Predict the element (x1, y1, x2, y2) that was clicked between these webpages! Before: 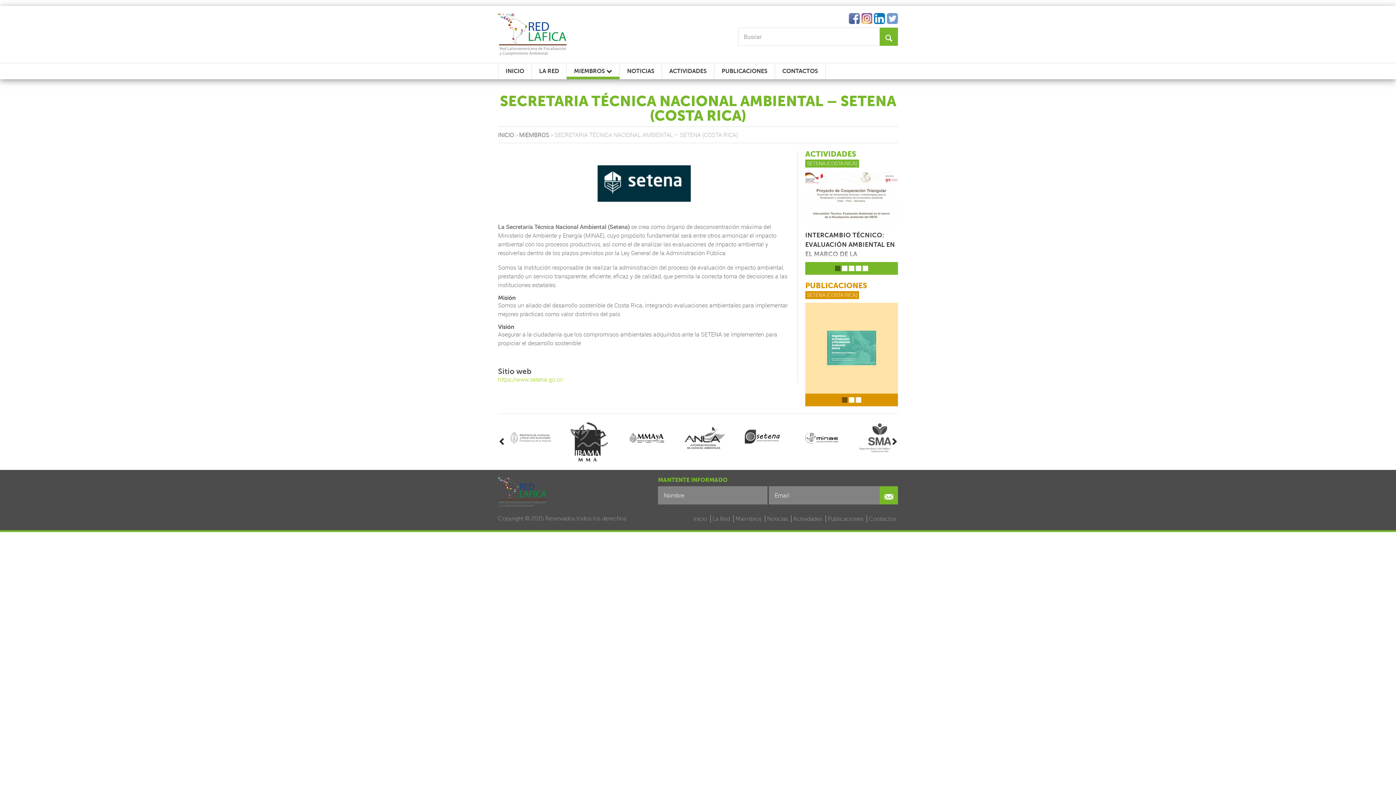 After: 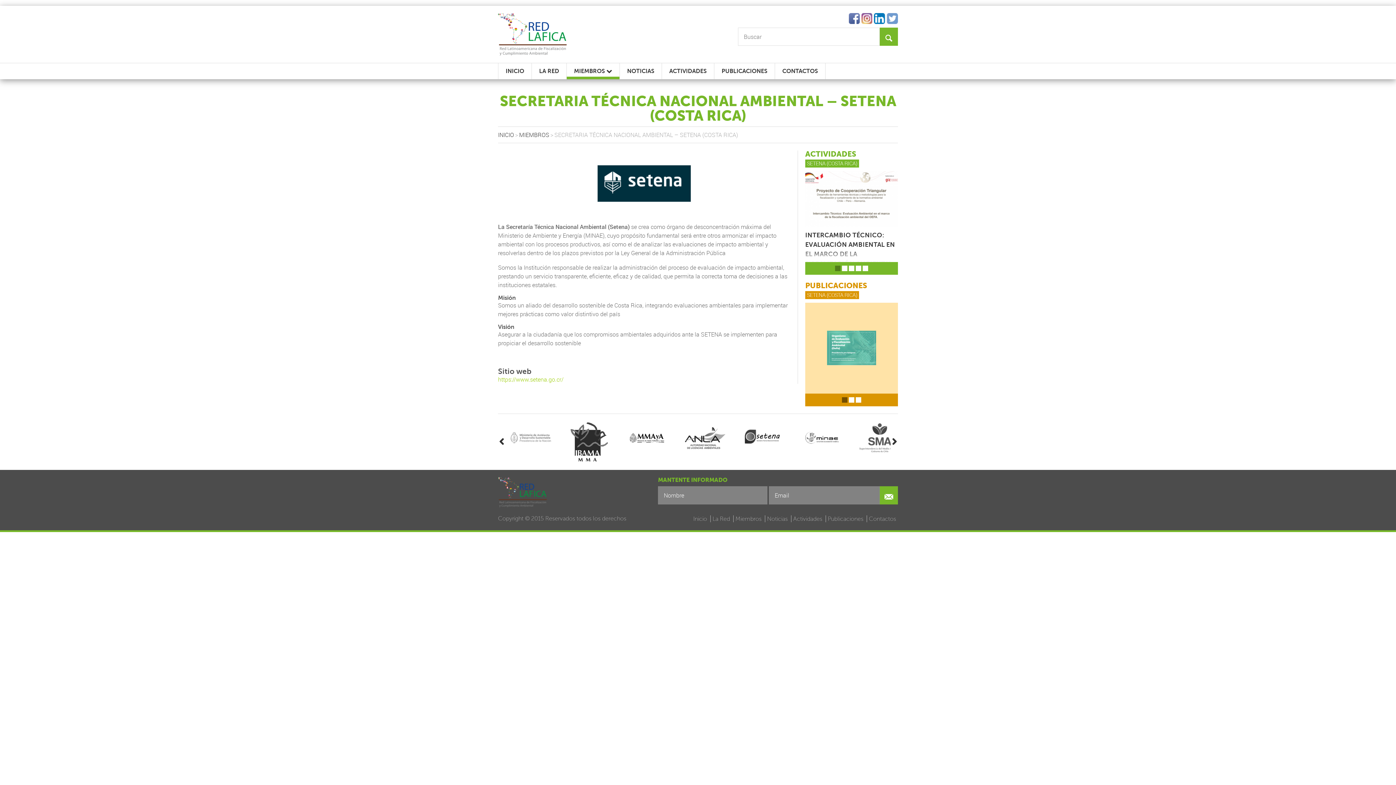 Action: bbox: (835, 265, 840, 271) label: 1